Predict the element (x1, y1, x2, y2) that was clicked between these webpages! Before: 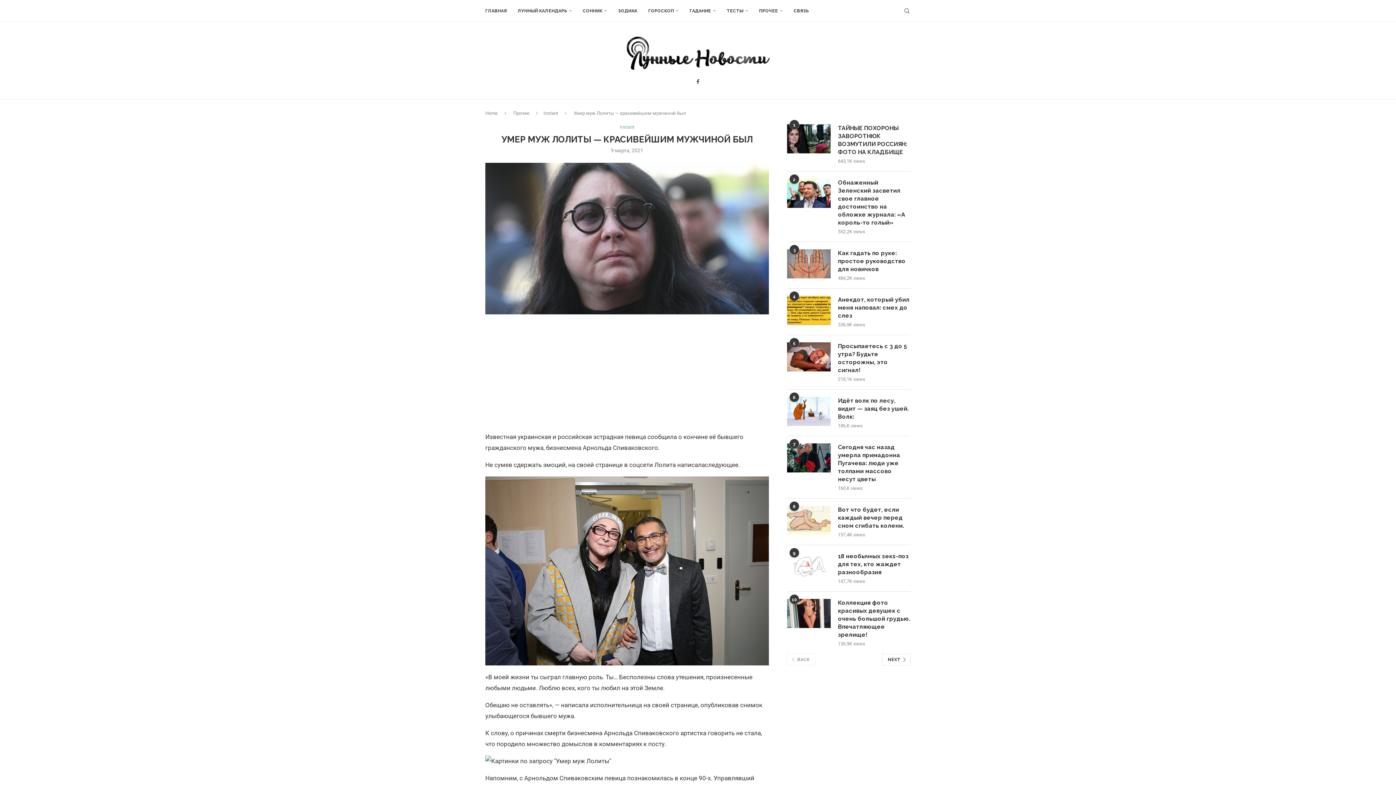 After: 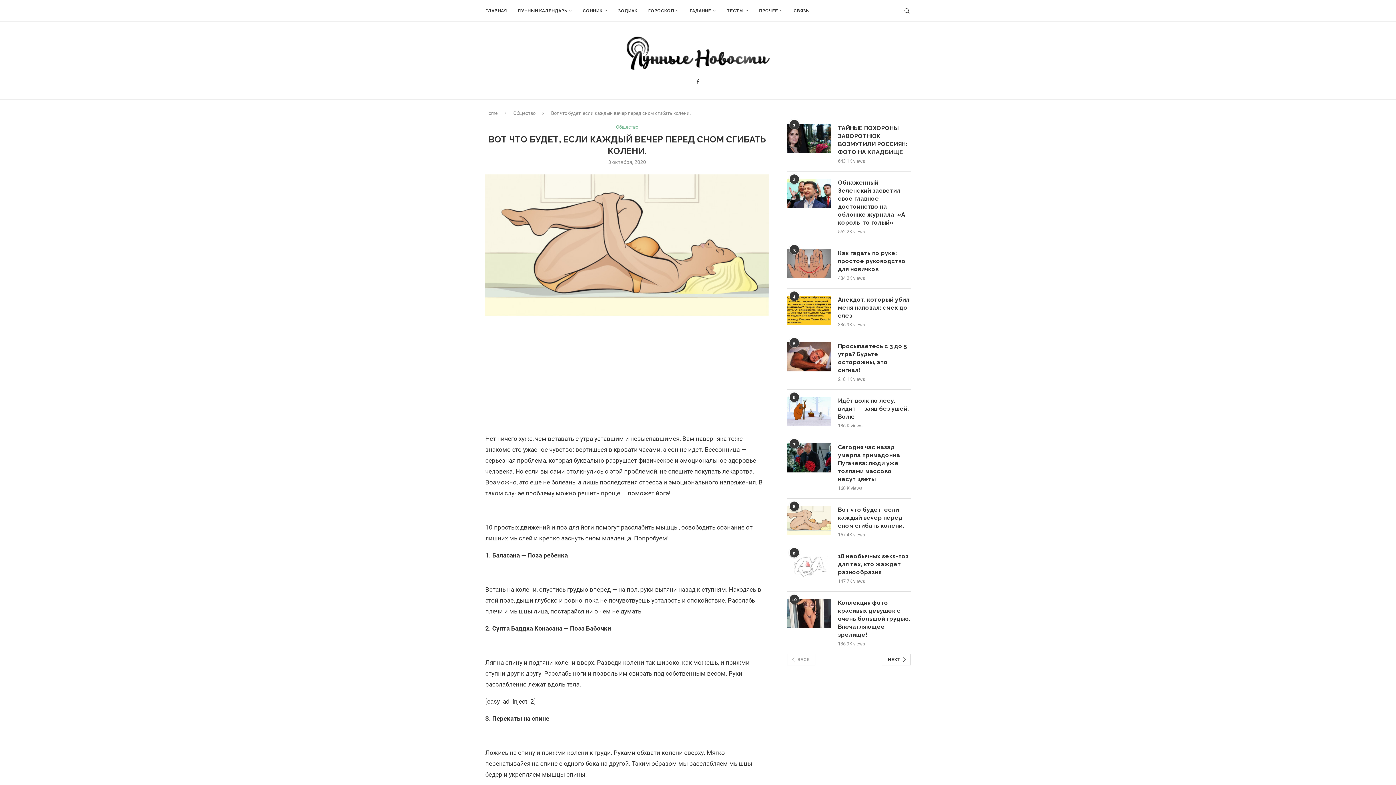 Action: bbox: (838, 506, 910, 530) label: Вот что будет, если каждый вечер перед сном сгибать колени.